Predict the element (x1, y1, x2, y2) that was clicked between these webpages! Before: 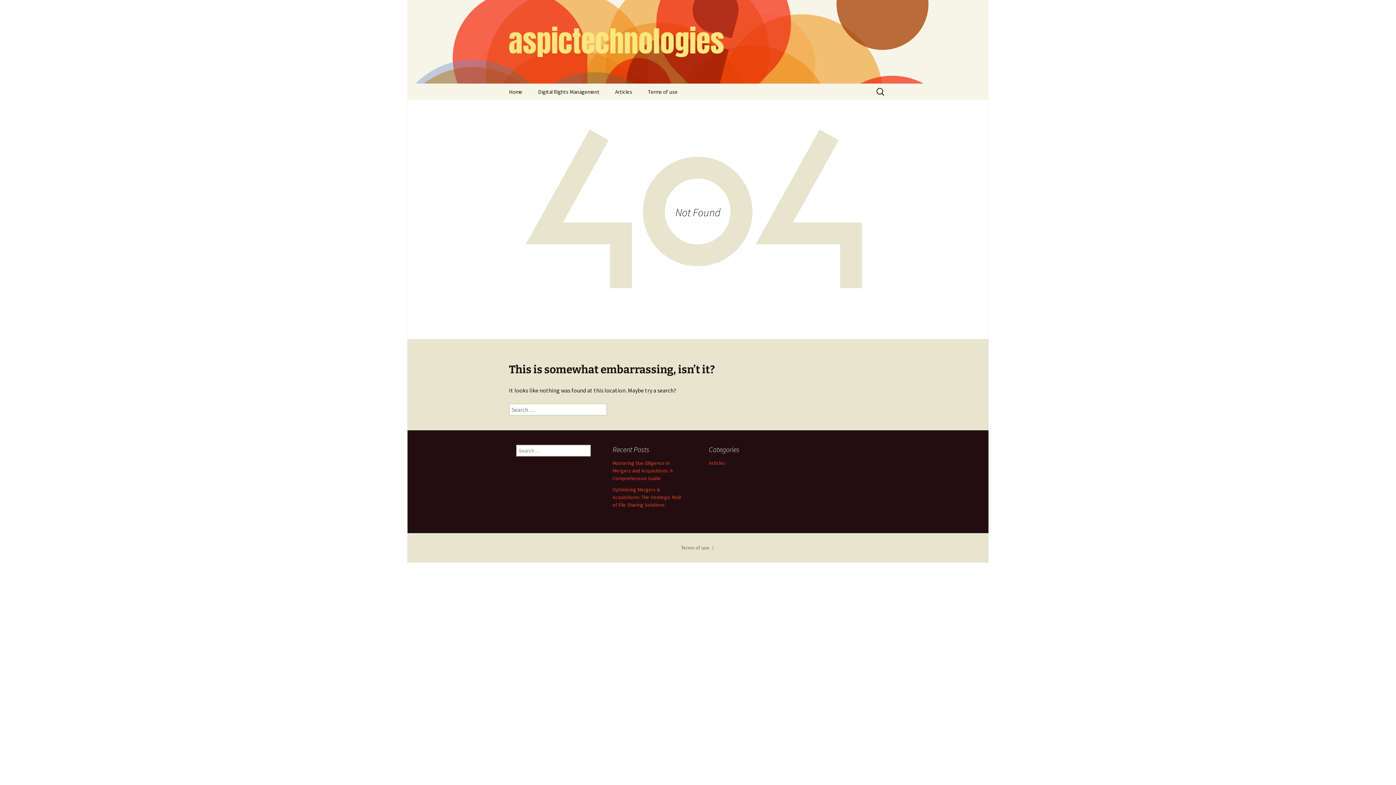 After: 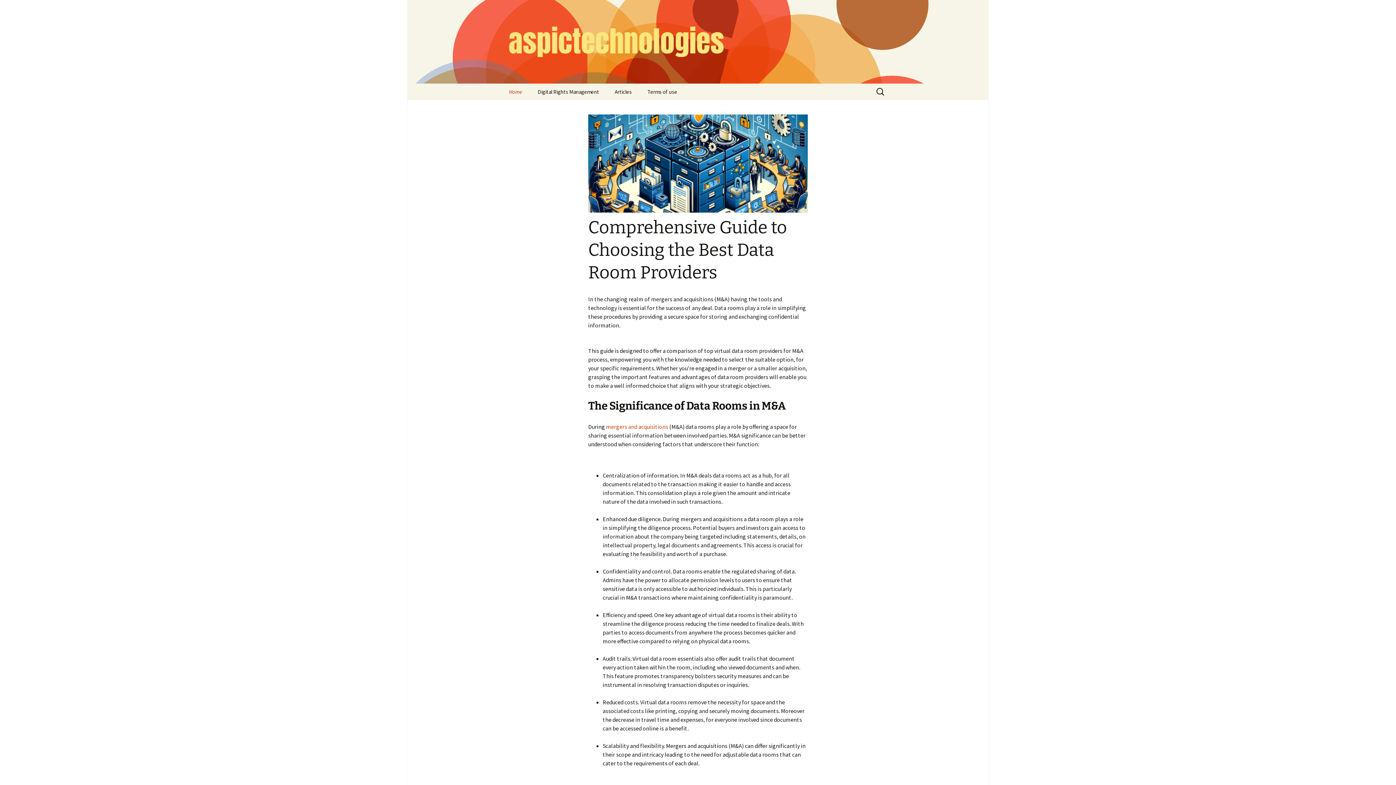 Action: bbox: (501, 83, 529, 100) label: Home